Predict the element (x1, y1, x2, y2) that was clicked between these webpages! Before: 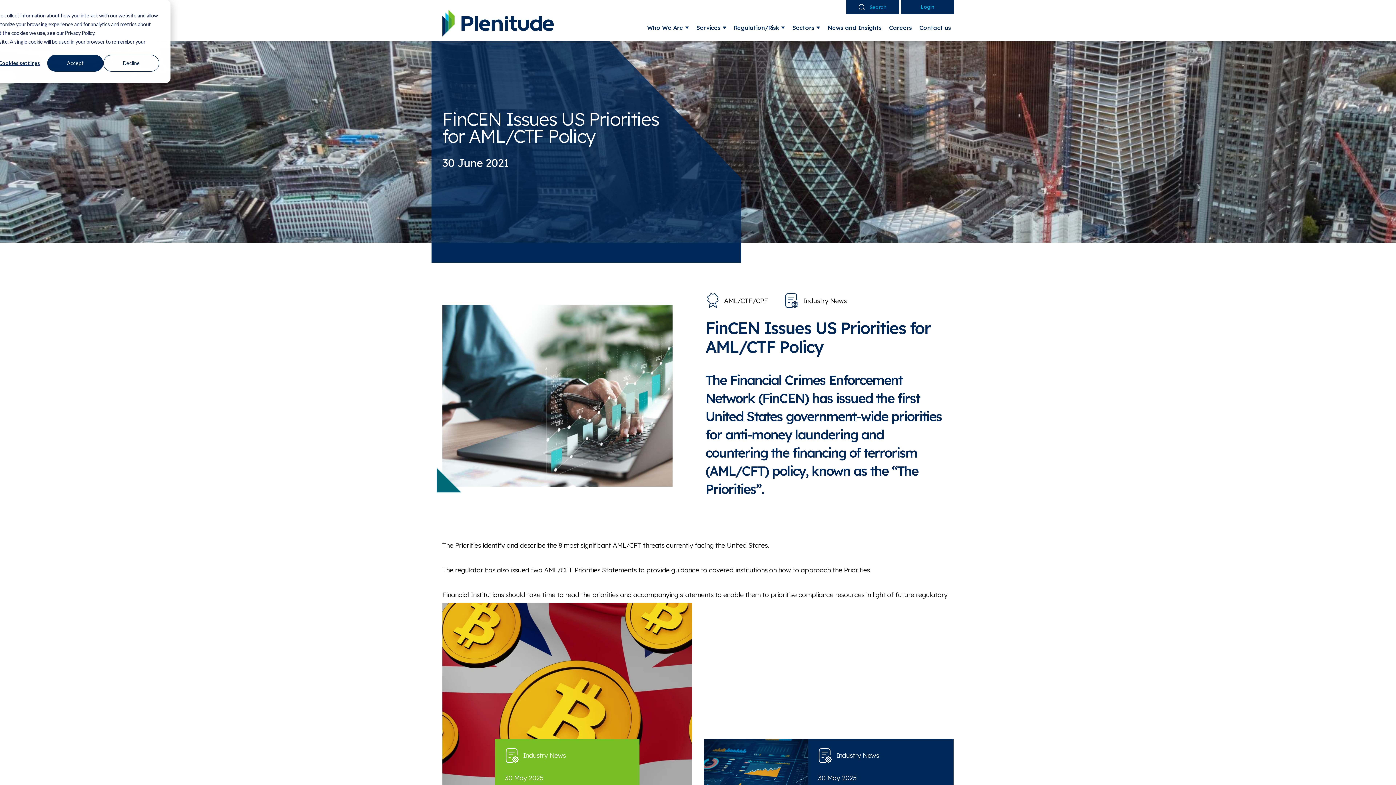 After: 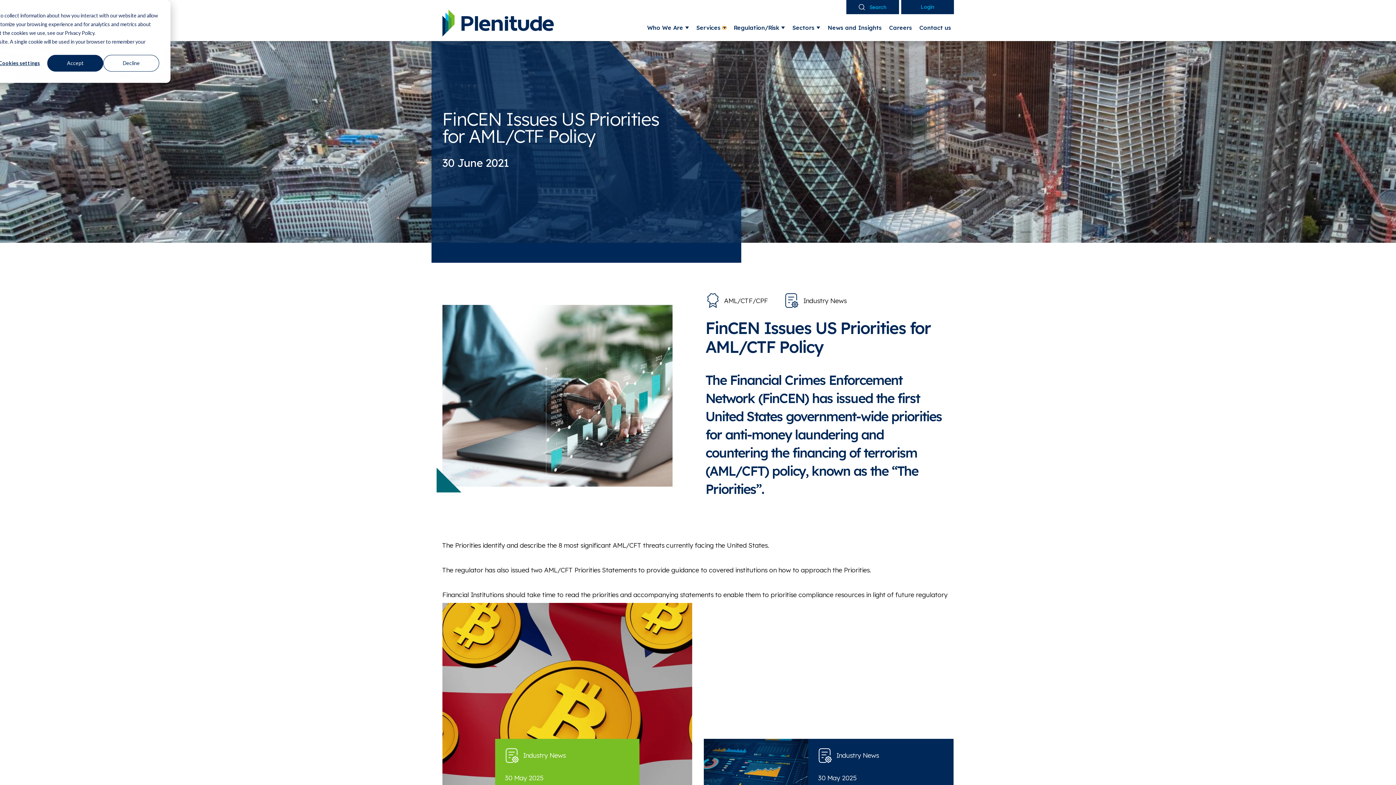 Action: label: Show submenu for Services bbox: (722, 26, 726, 29)